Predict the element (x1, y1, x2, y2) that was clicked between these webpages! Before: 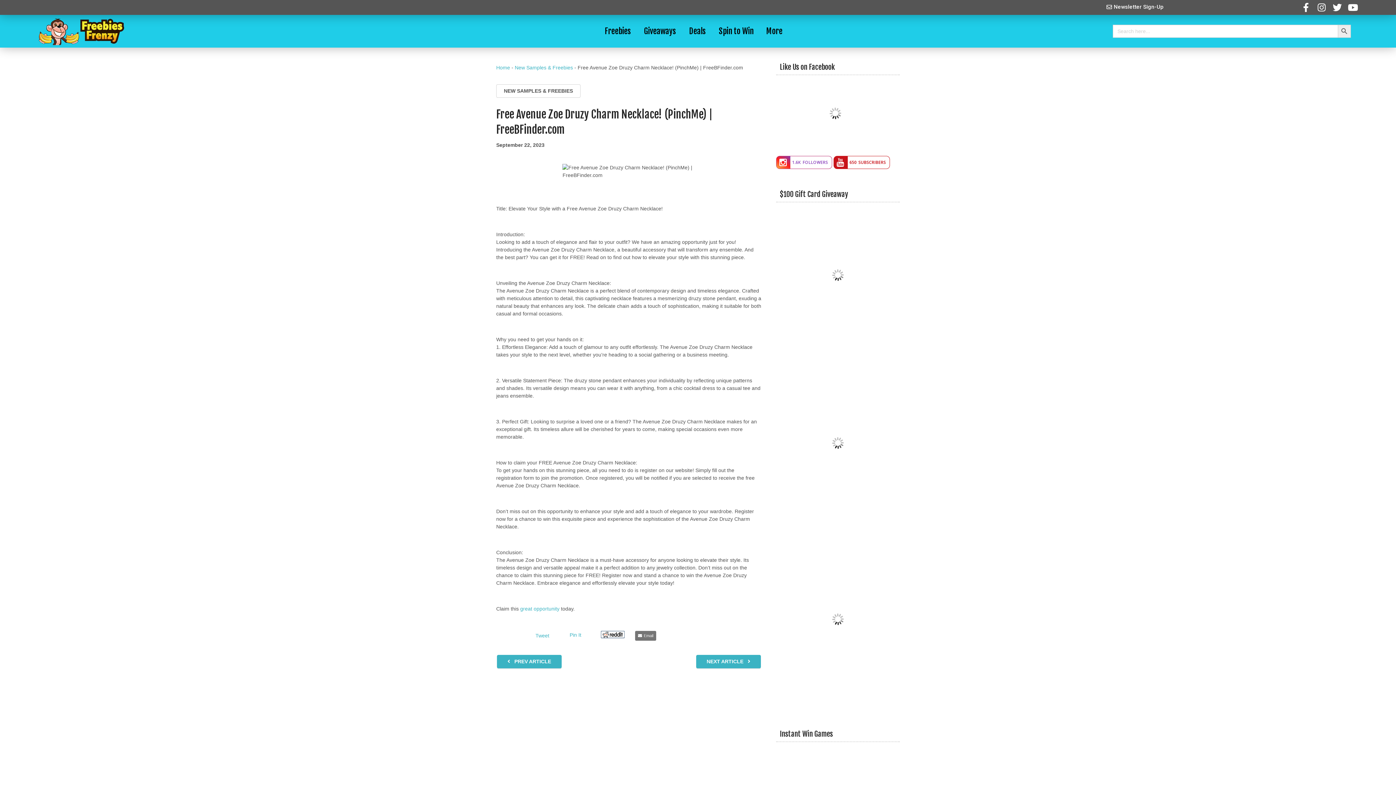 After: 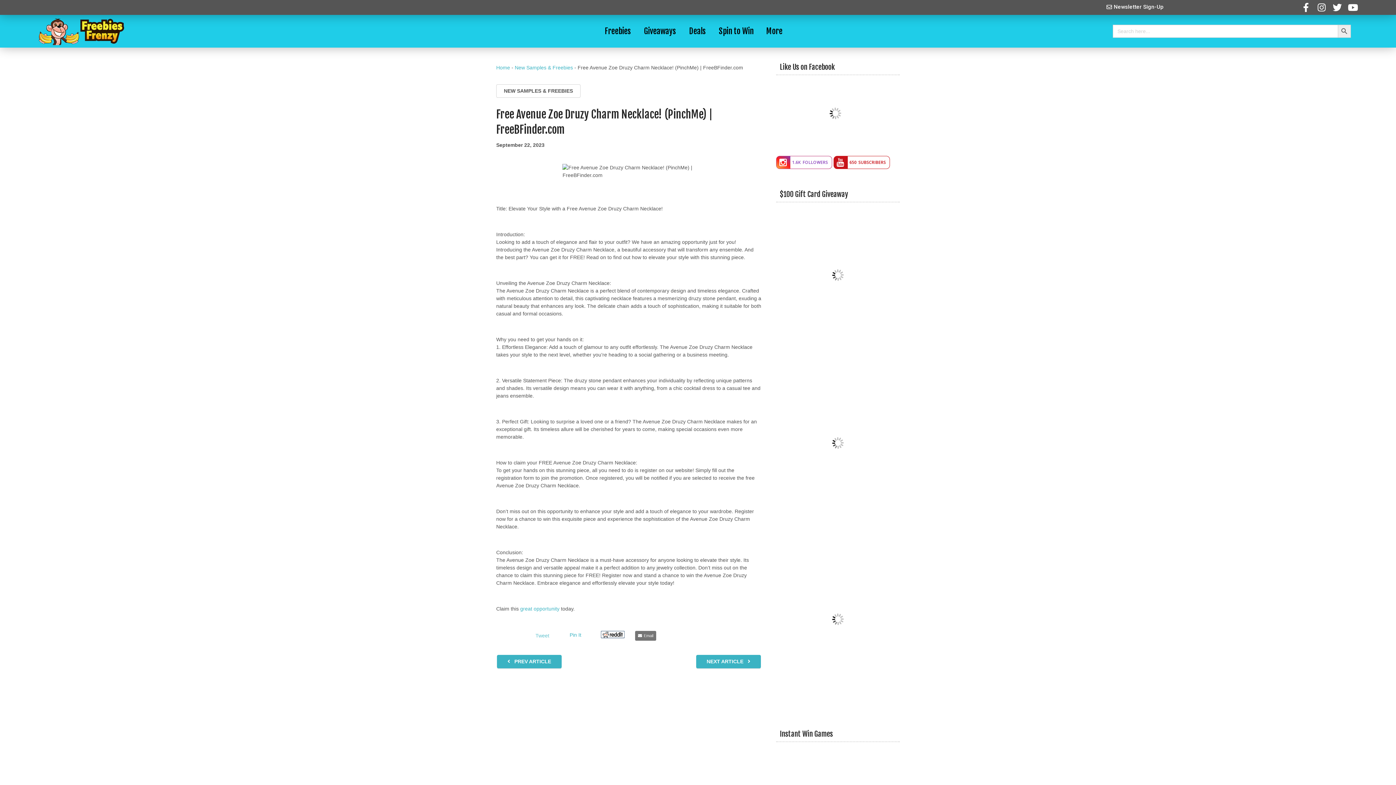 Action: bbox: (535, 633, 549, 638) label: Tweet